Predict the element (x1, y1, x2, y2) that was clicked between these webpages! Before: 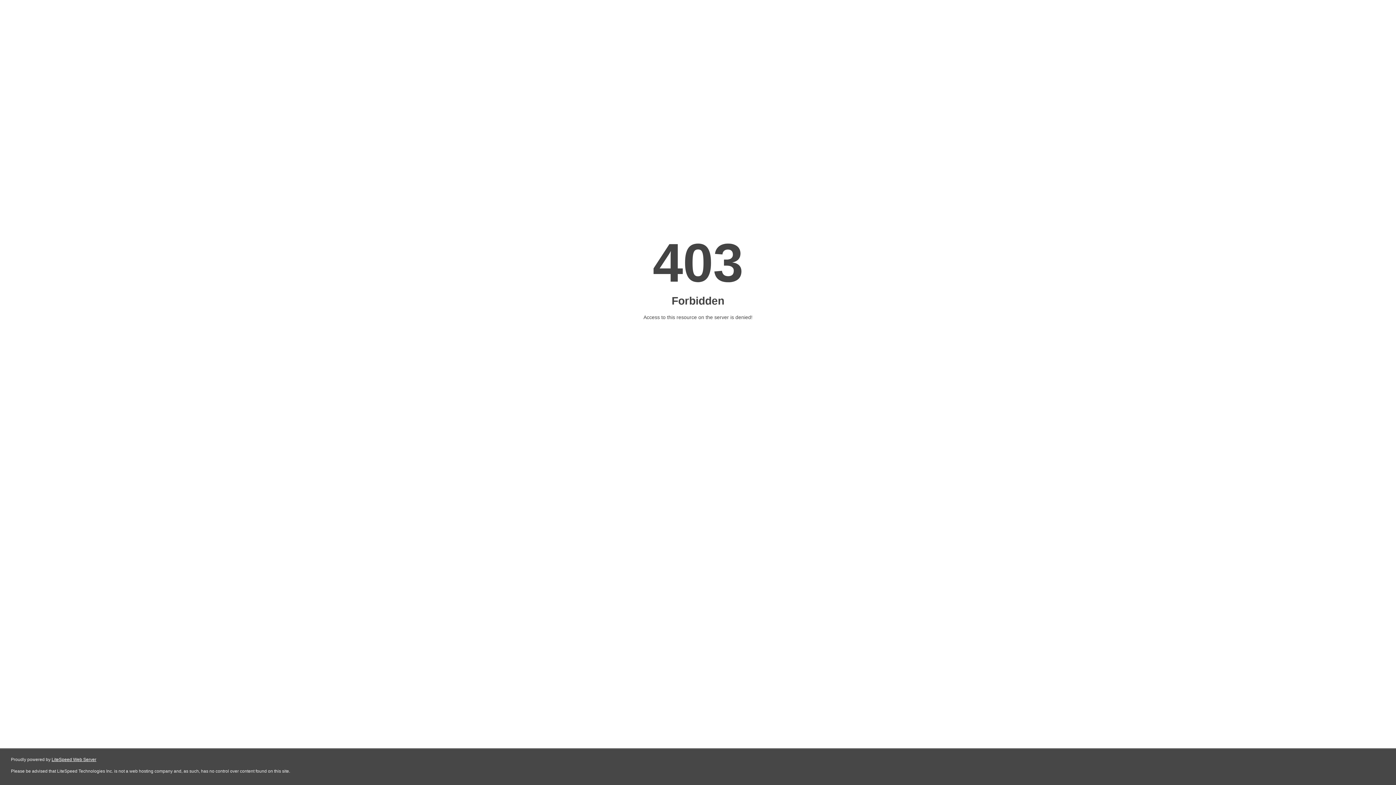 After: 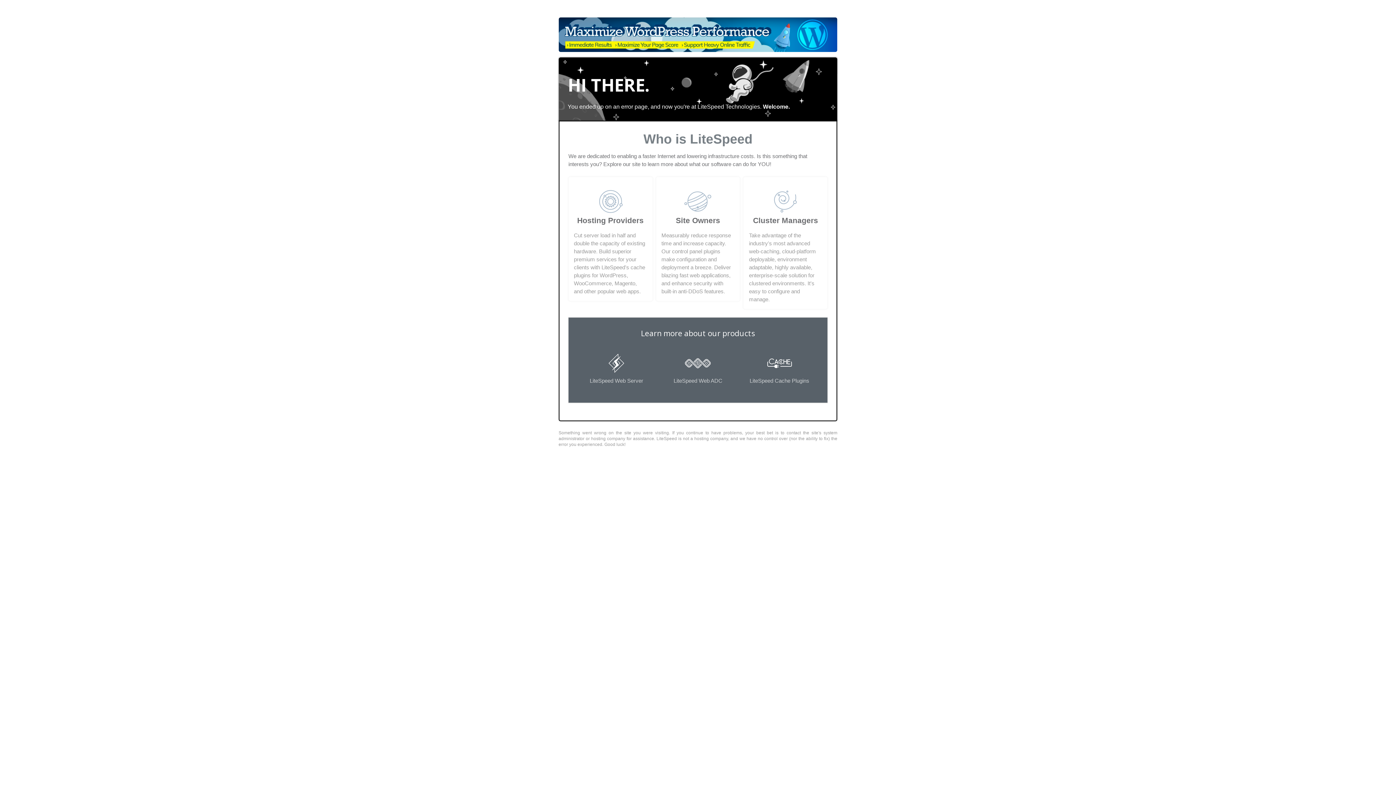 Action: bbox: (51, 757, 96, 762) label: LiteSpeed Web Server